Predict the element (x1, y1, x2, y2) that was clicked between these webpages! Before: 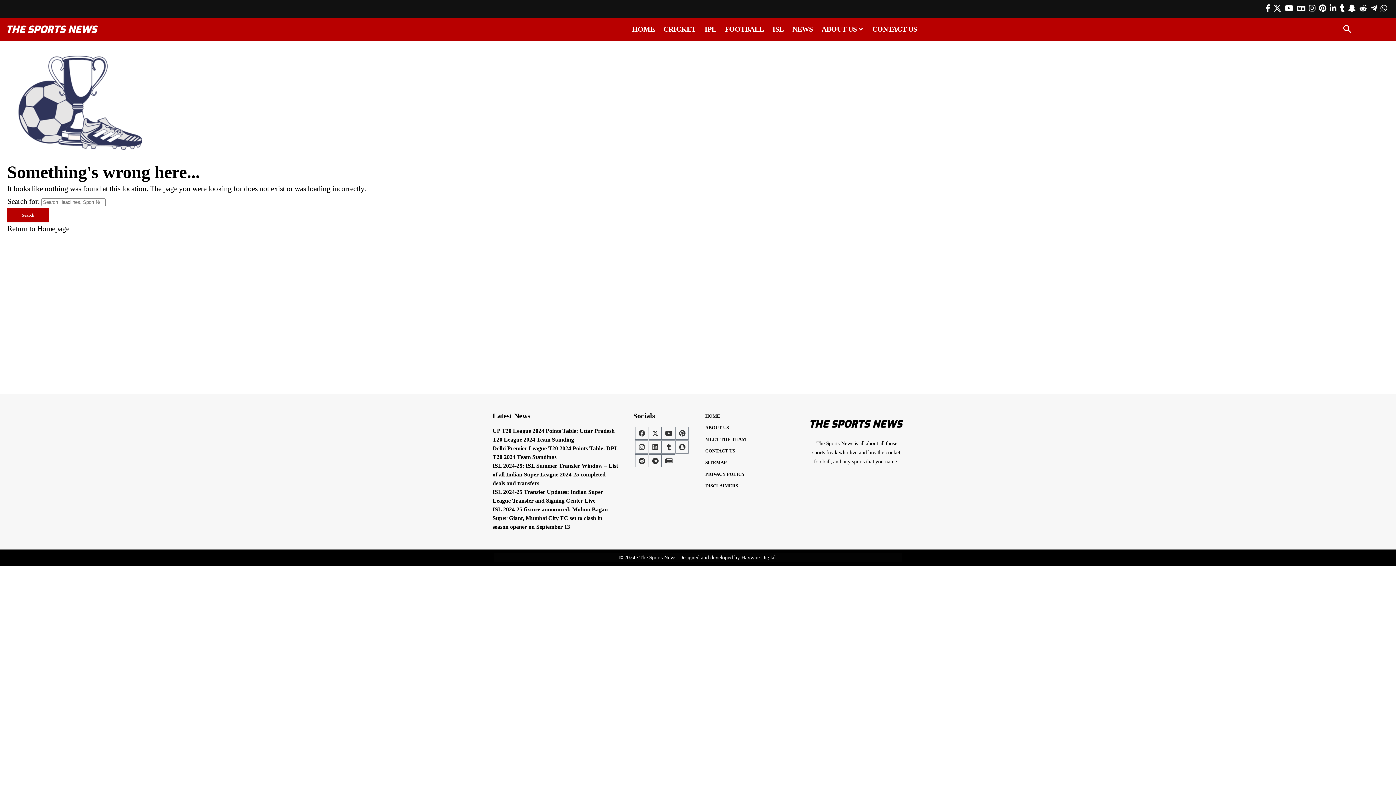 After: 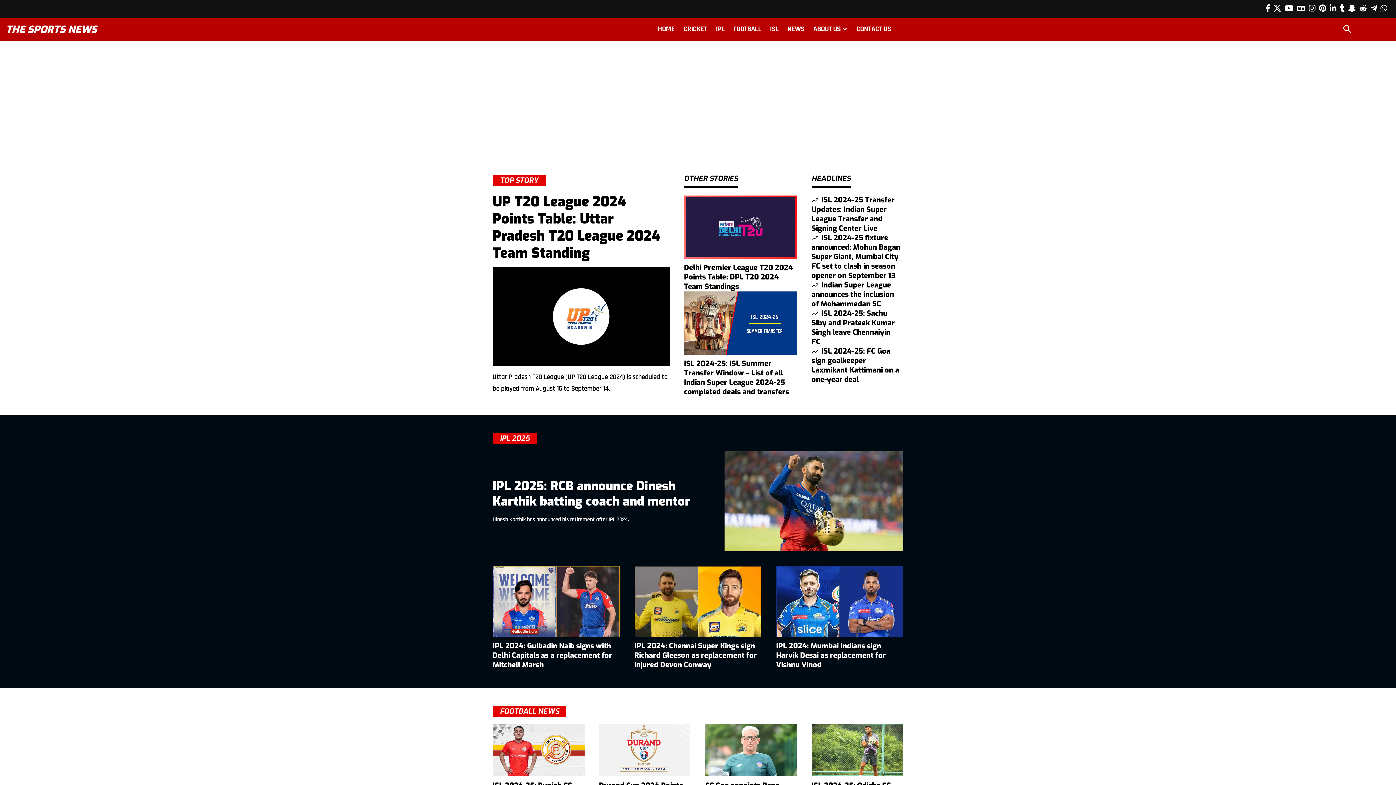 Action: label: HOME bbox: (705, 412, 795, 422)